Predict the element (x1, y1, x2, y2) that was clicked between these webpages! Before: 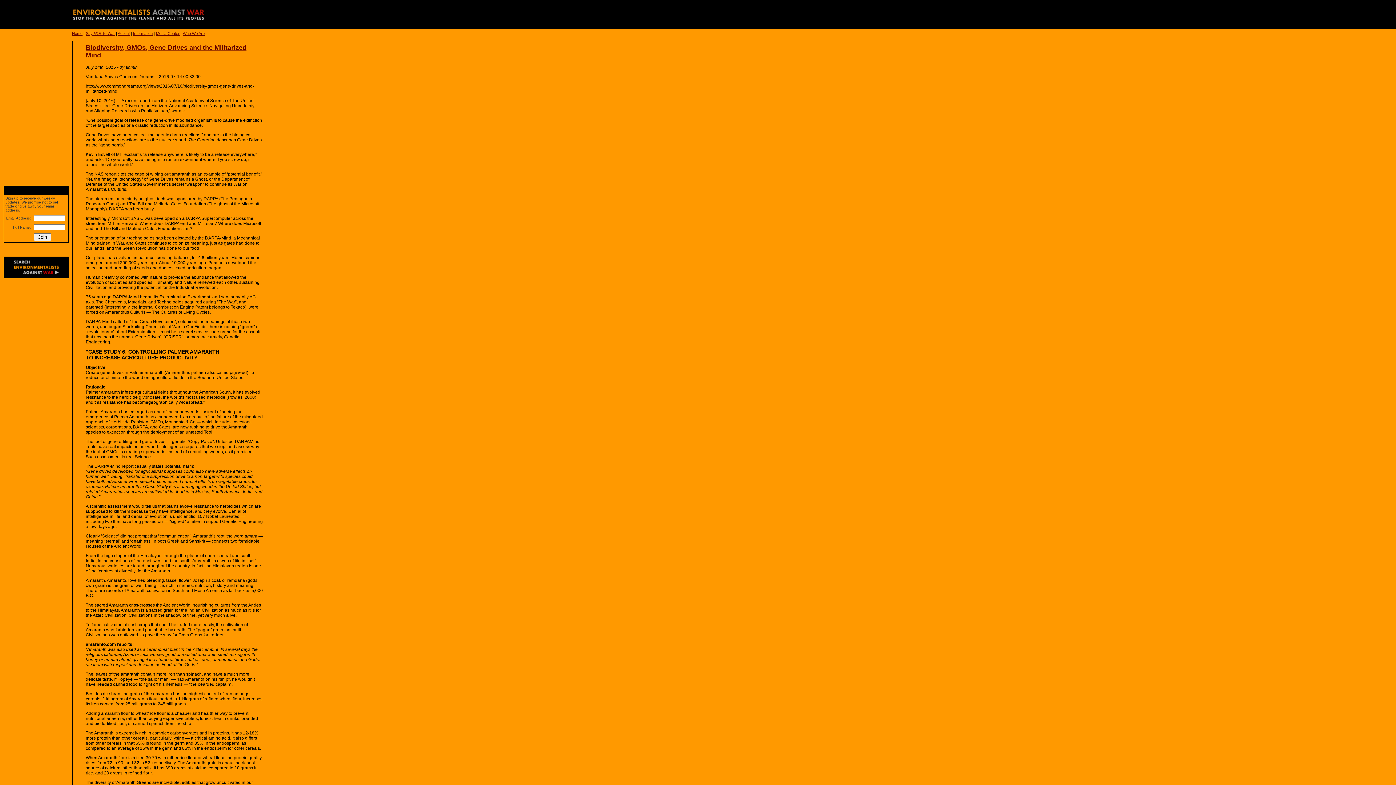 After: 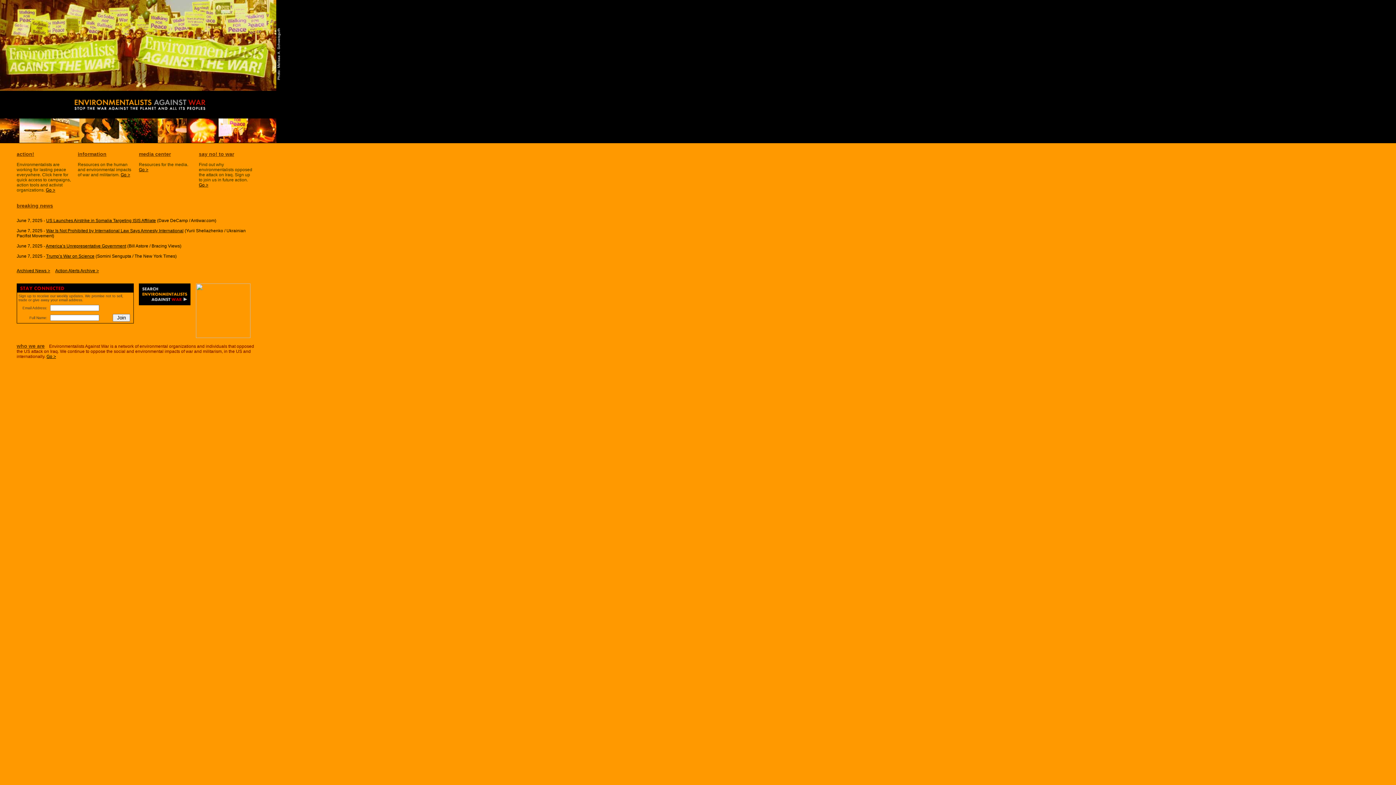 Action: bbox: (0, 25, 276, 30)